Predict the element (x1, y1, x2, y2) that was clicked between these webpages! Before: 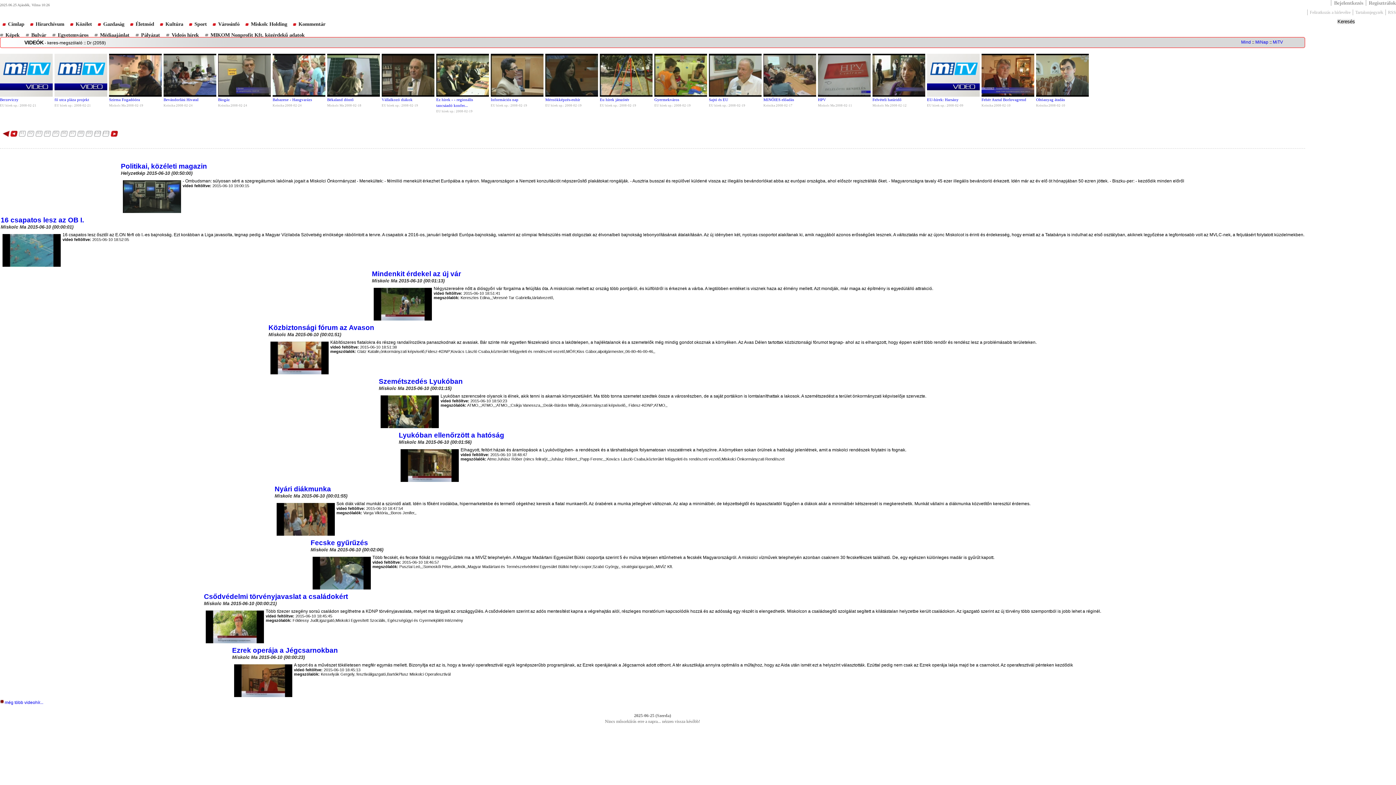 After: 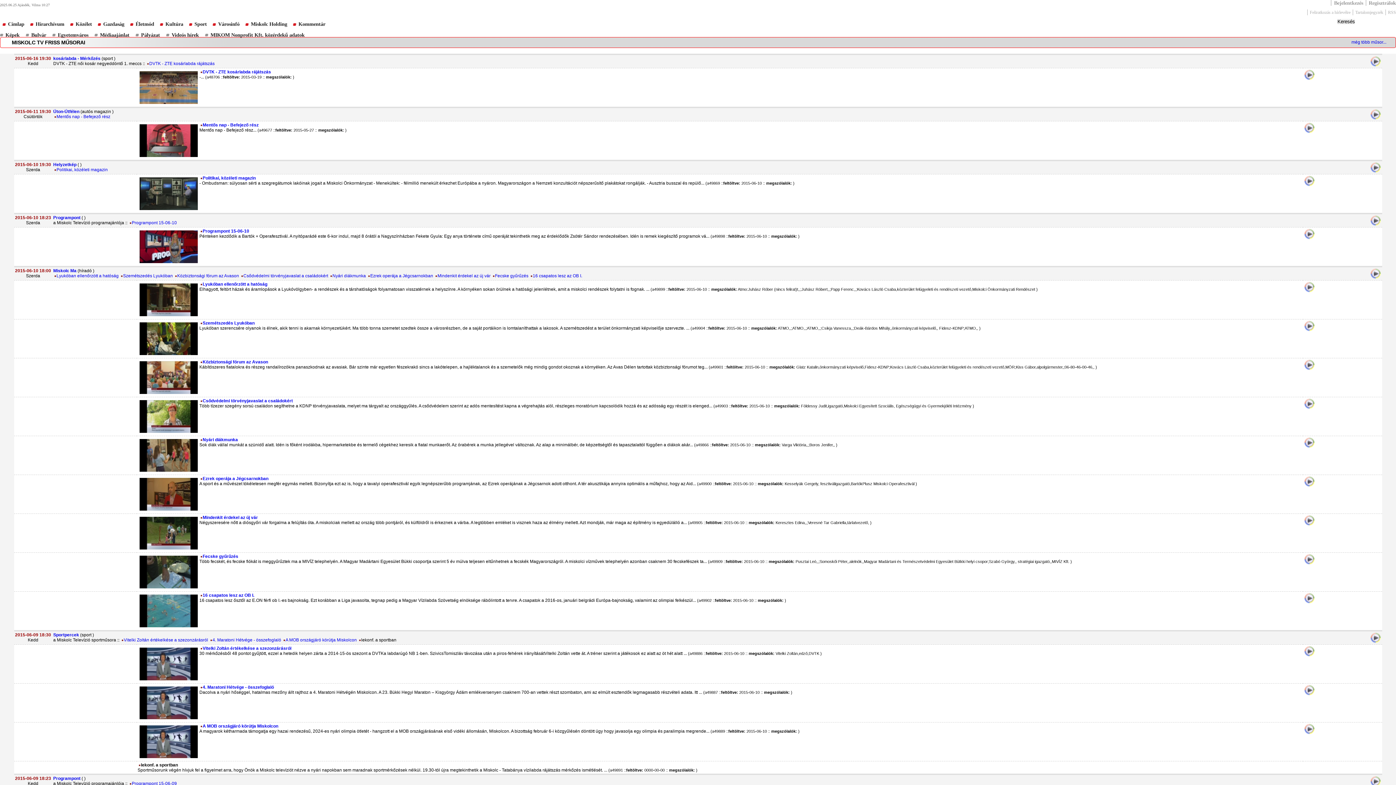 Action: bbox: (4, 700, 43, 705) label: még több videohír...